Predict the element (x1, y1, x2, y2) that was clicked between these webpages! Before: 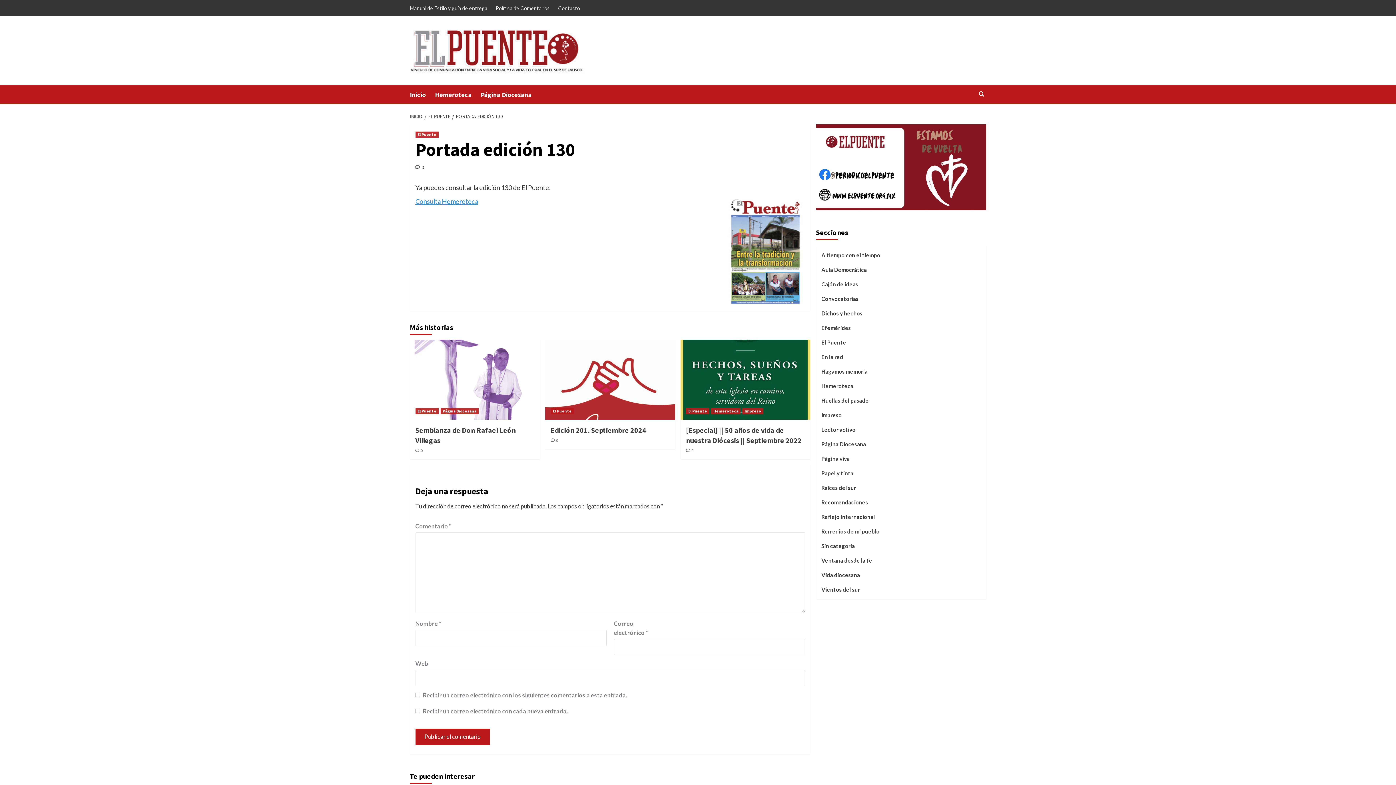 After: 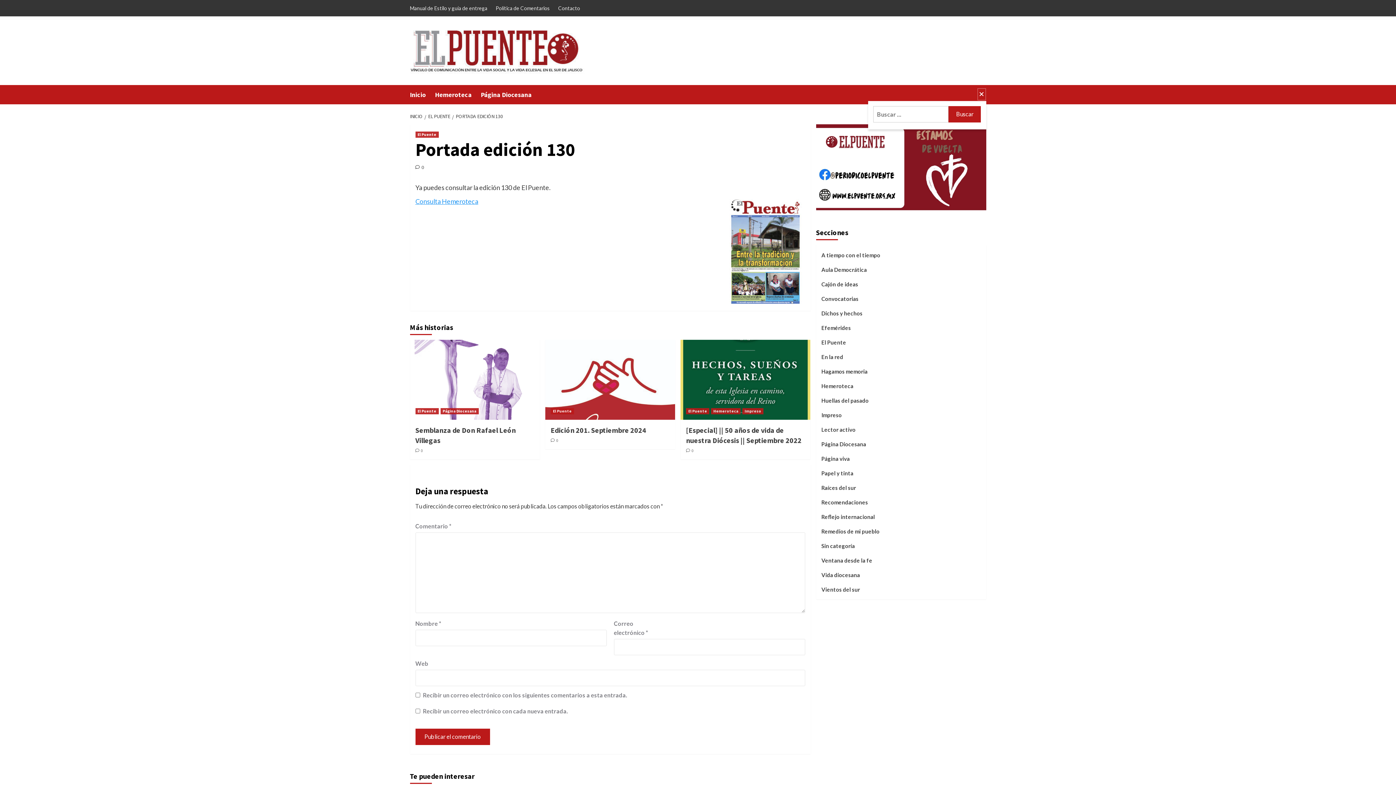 Action: bbox: (977, 87, 986, 100)